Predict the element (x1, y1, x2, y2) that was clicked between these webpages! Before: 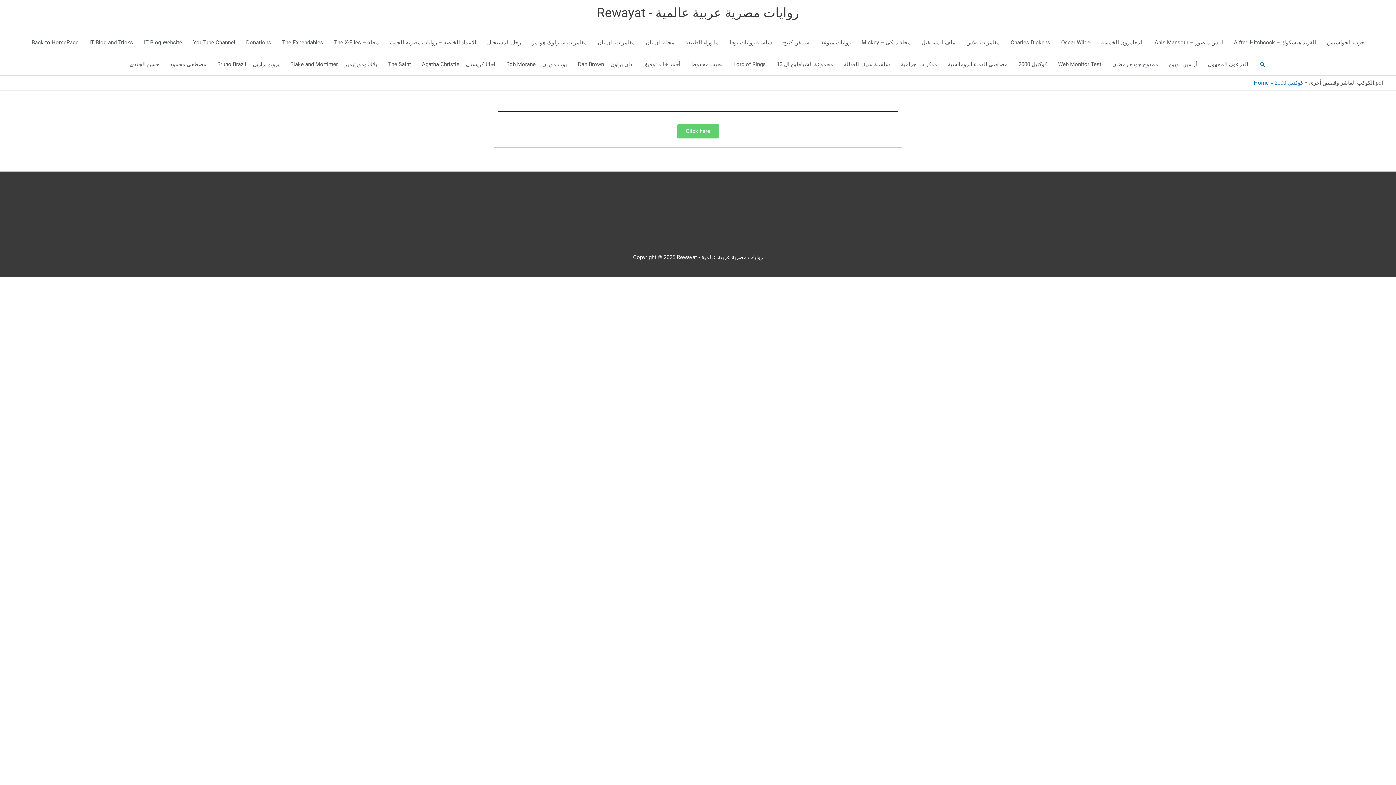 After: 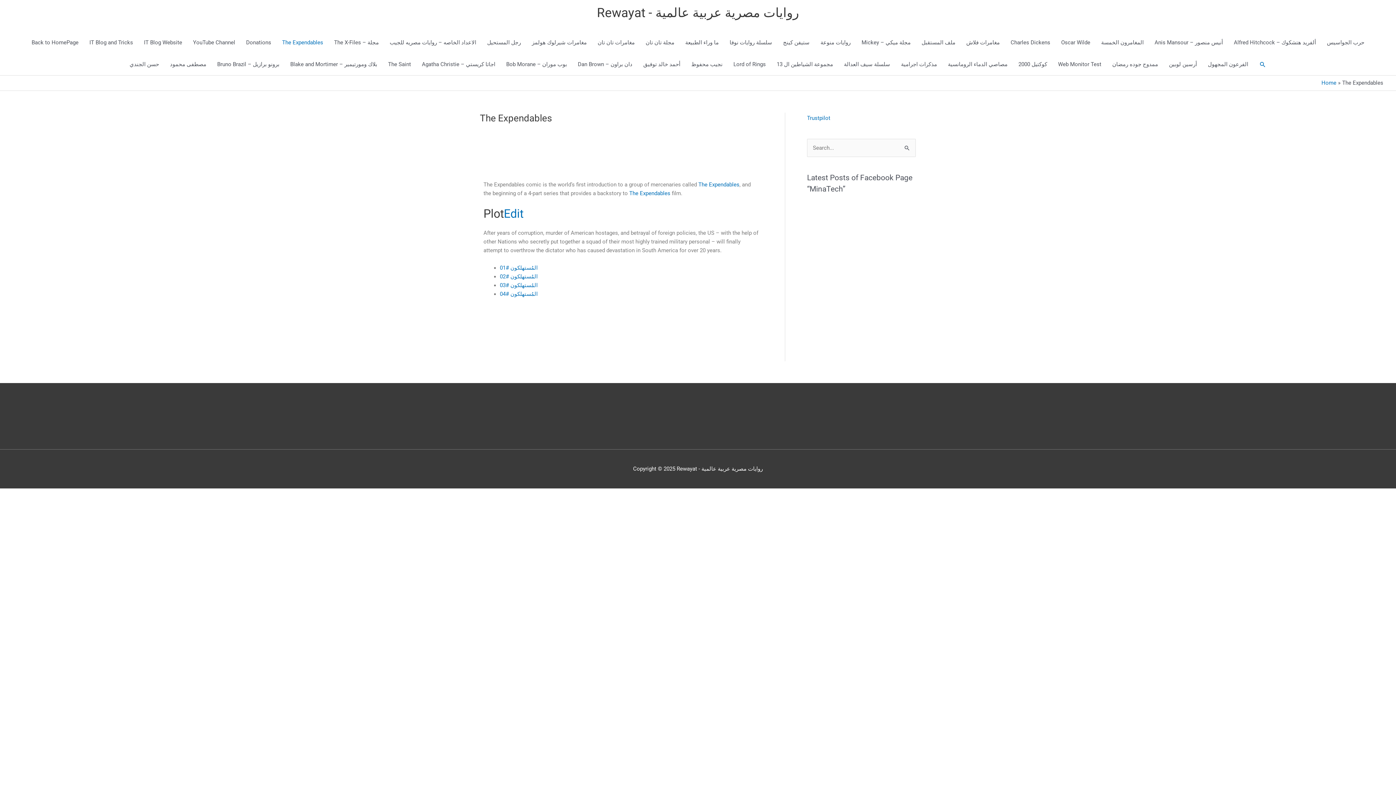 Action: label: The Expendables bbox: (276, 31, 328, 53)